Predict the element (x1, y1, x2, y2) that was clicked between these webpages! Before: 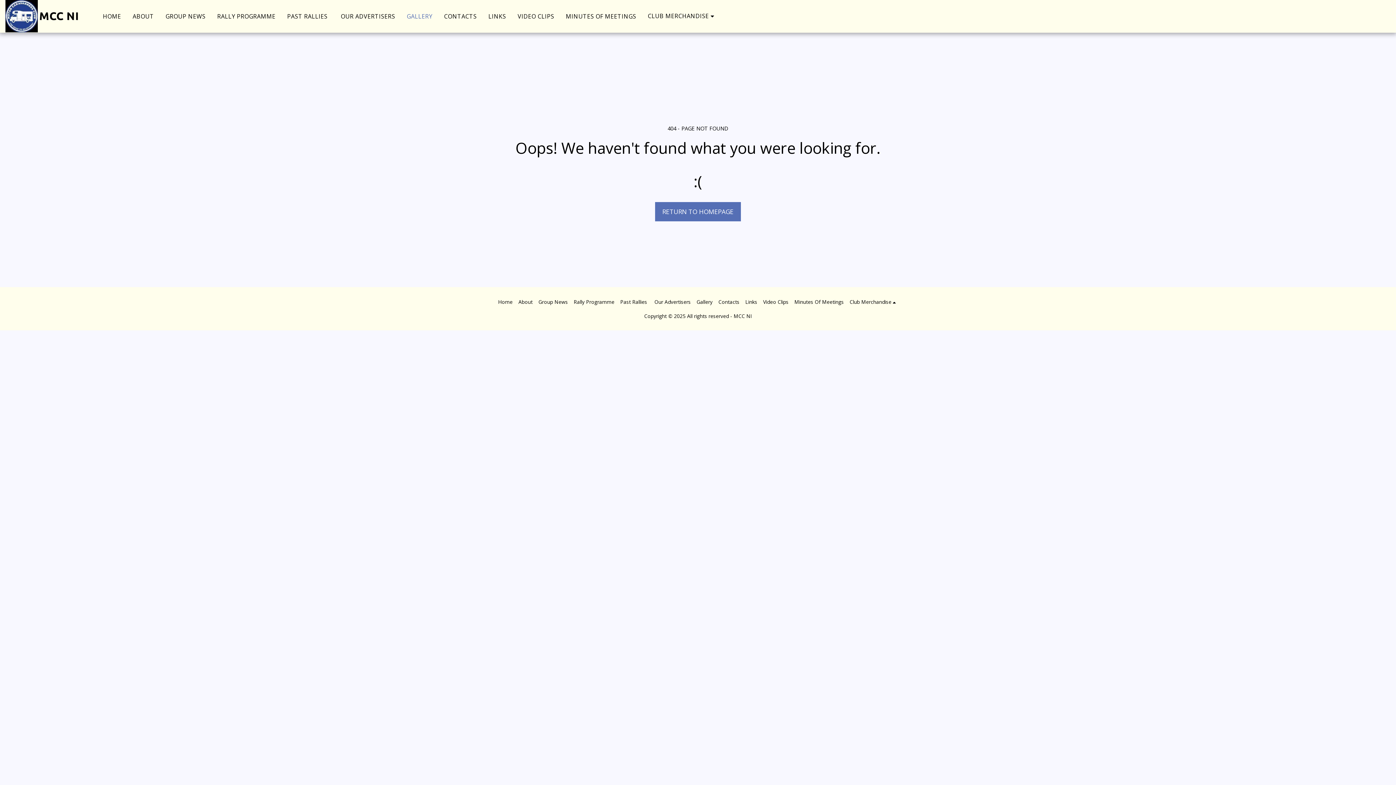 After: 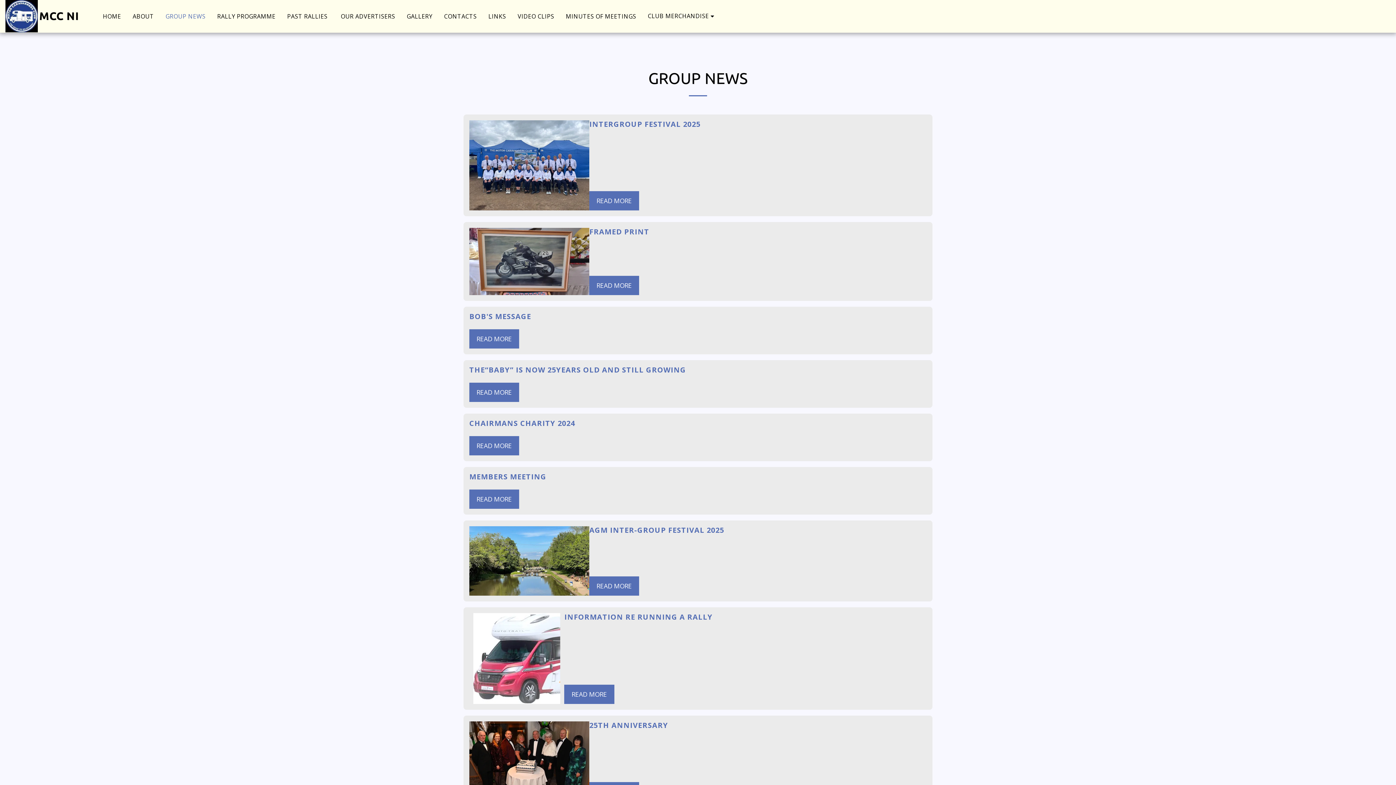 Action: bbox: (538, 298, 568, 305) label: Group News